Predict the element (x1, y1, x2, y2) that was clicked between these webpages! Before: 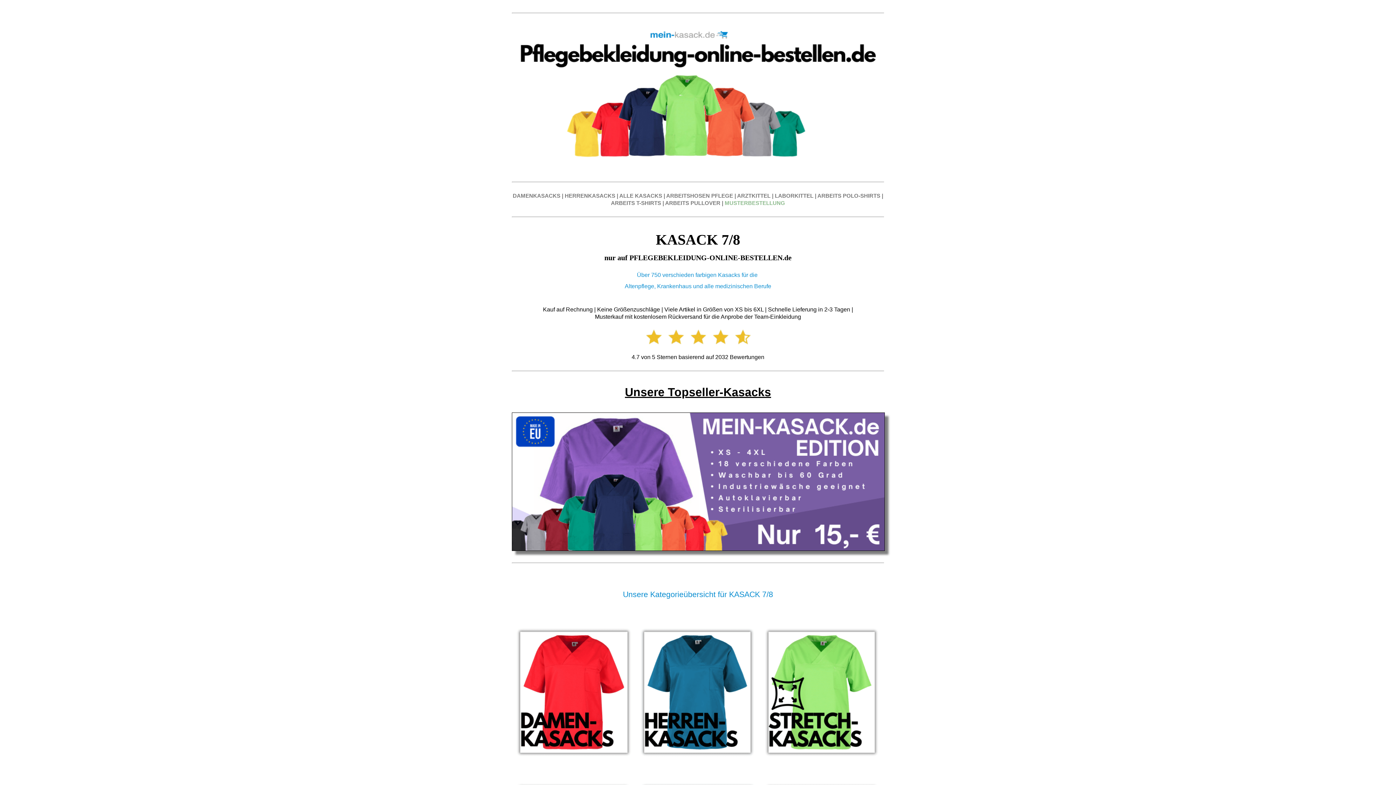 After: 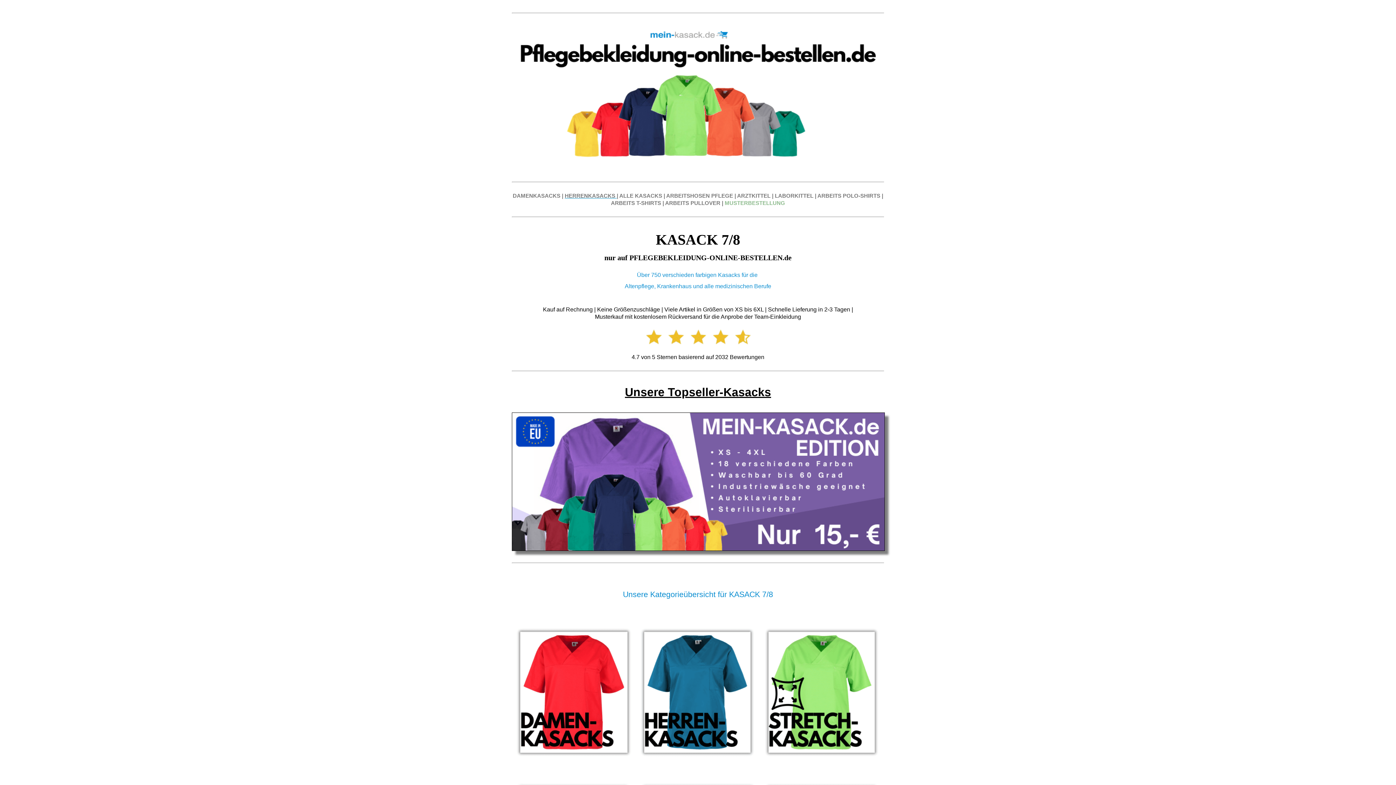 Action: bbox: (564, 192, 616, 198) label: HERRENKASACKS 